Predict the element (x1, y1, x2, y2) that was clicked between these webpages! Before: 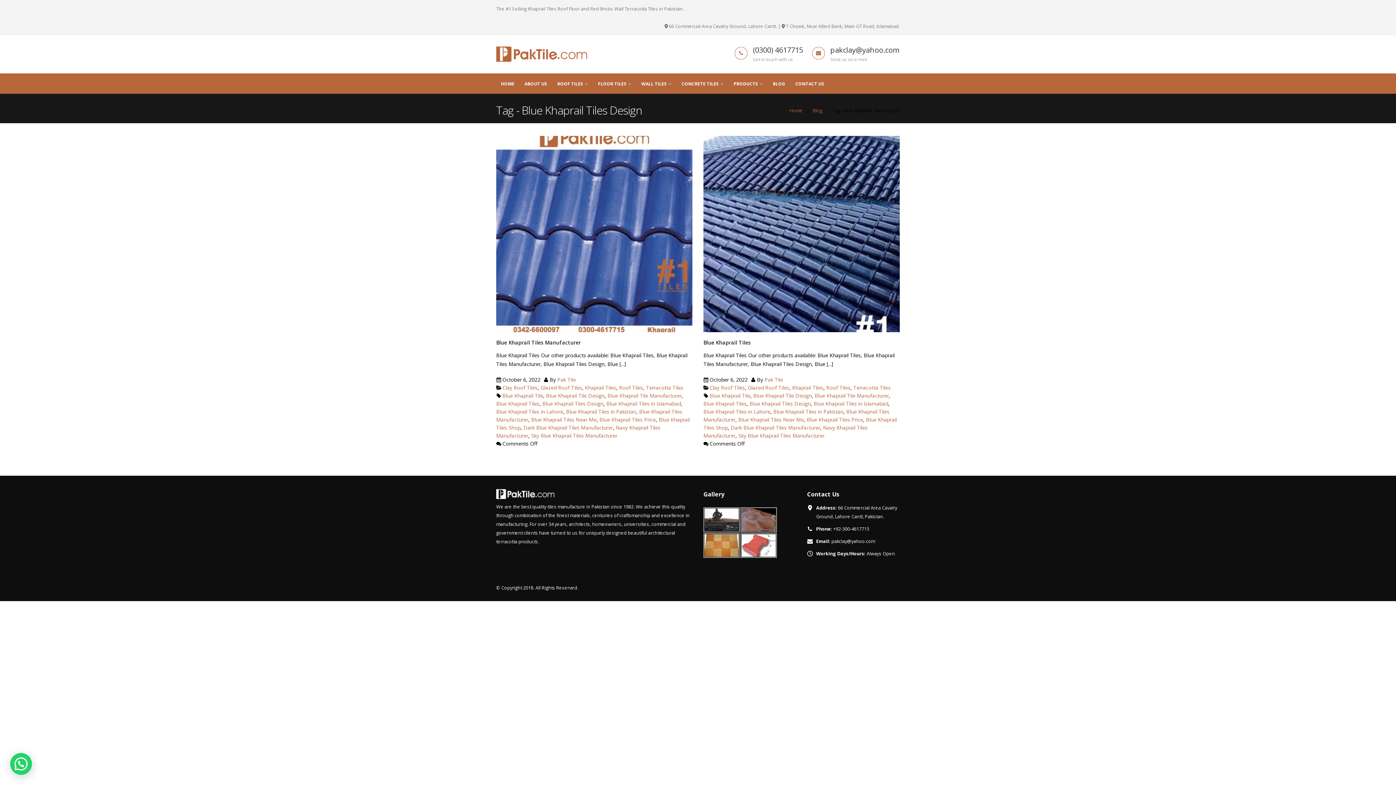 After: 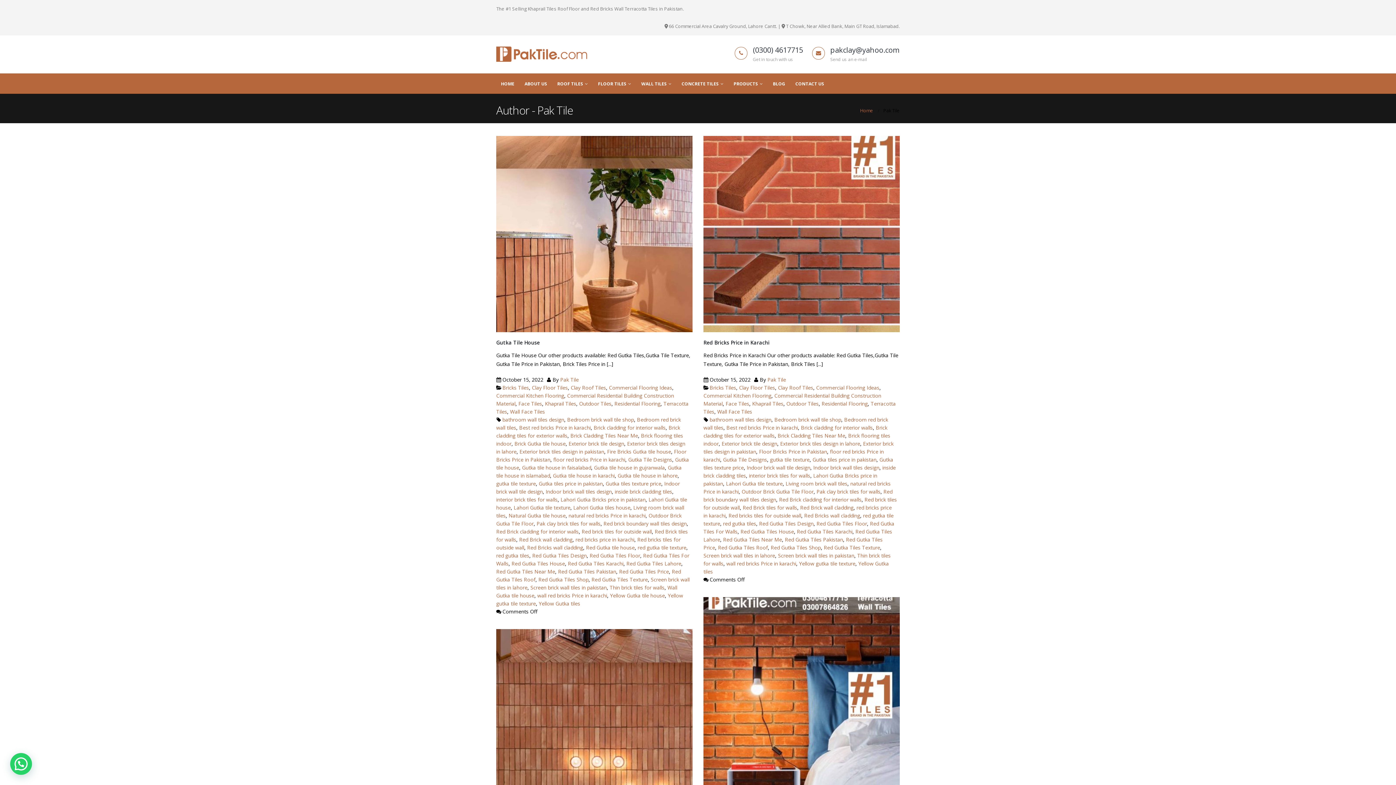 Action: label: Pak Tile bbox: (764, 376, 783, 383)